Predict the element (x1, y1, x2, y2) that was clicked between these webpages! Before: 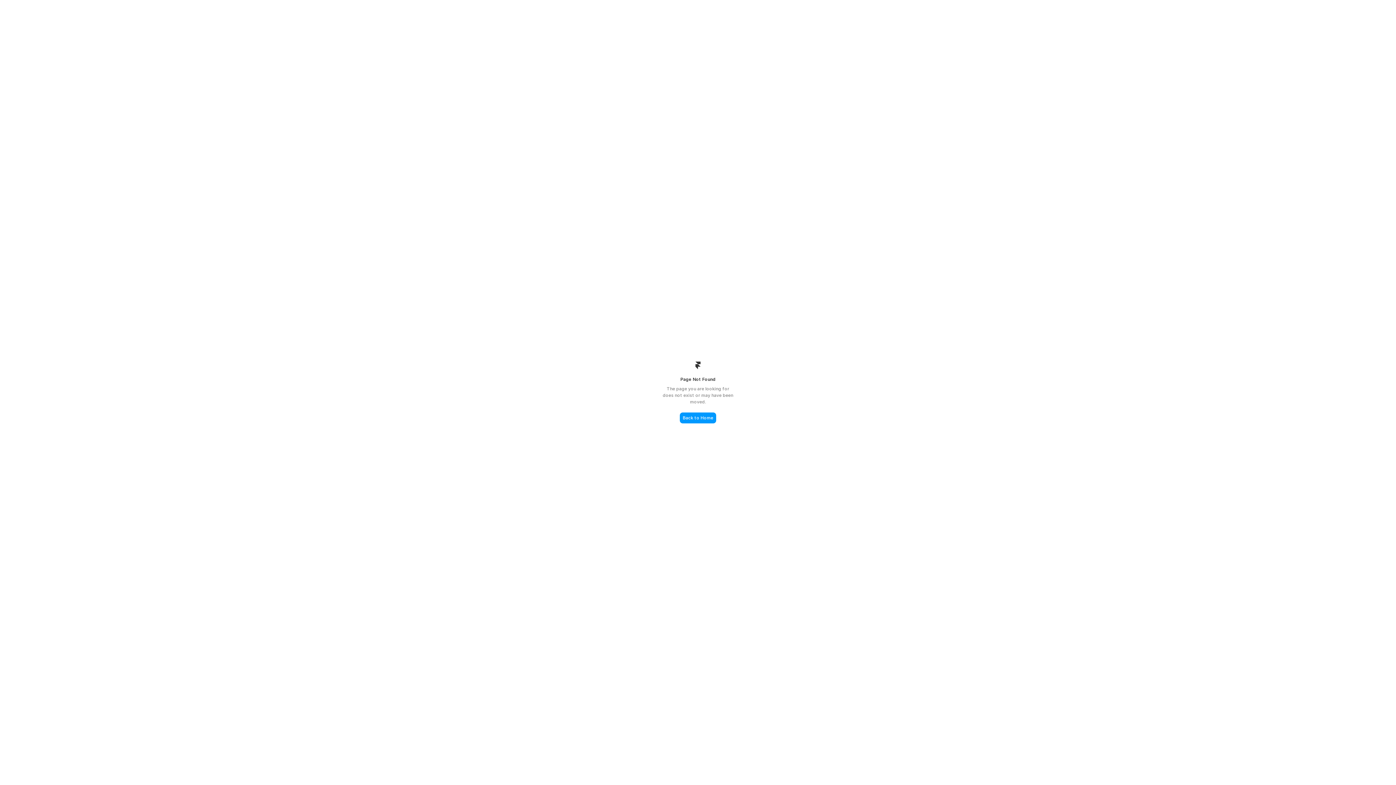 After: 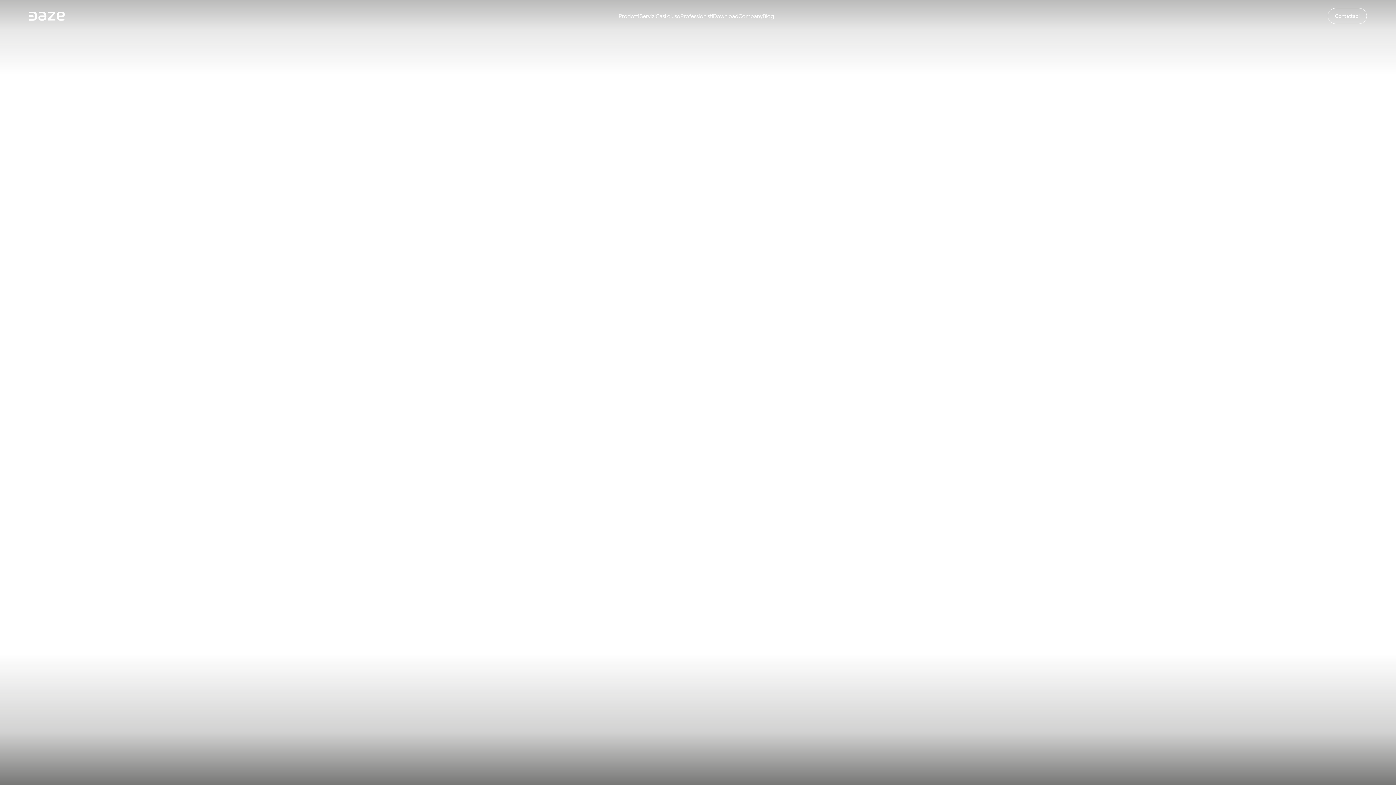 Action: bbox: (680, 412, 716, 423) label: Back to Home